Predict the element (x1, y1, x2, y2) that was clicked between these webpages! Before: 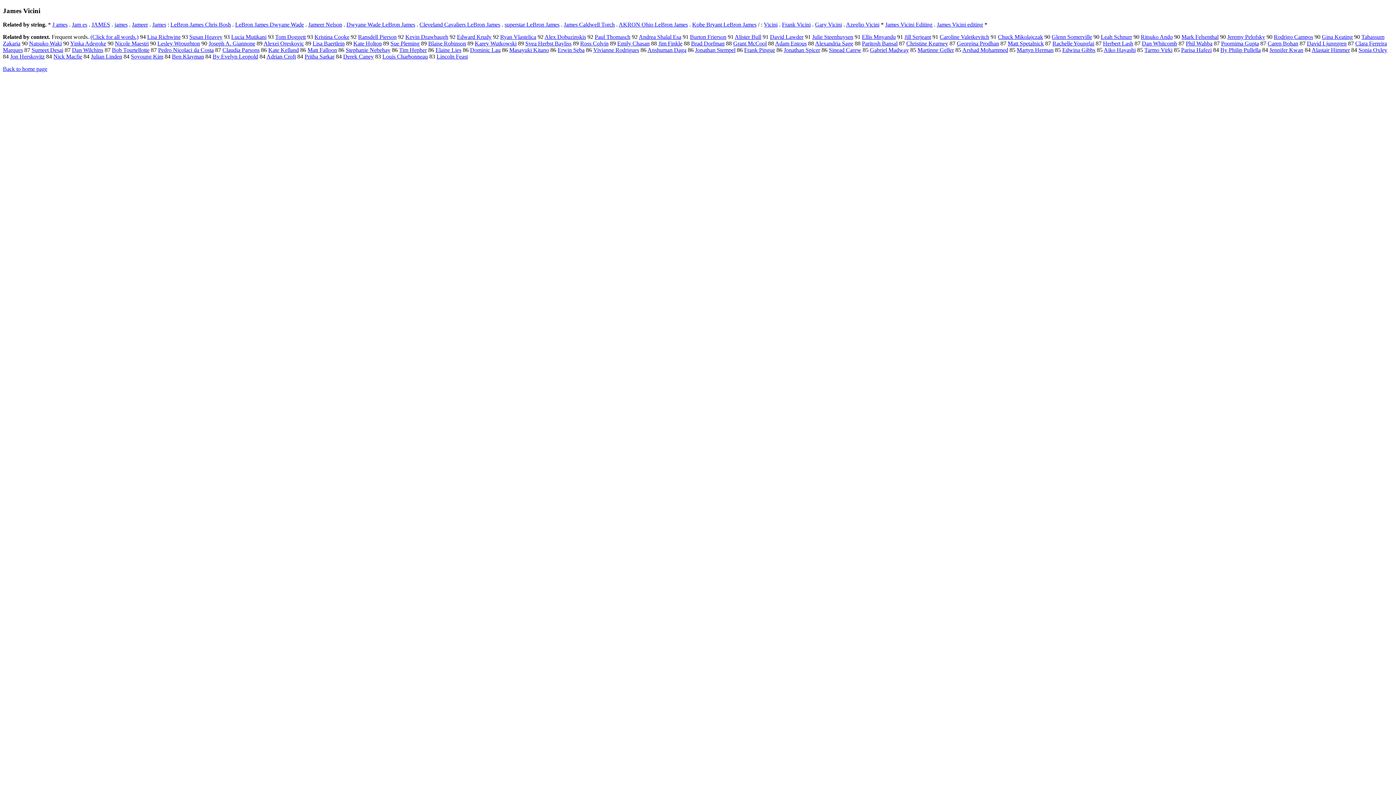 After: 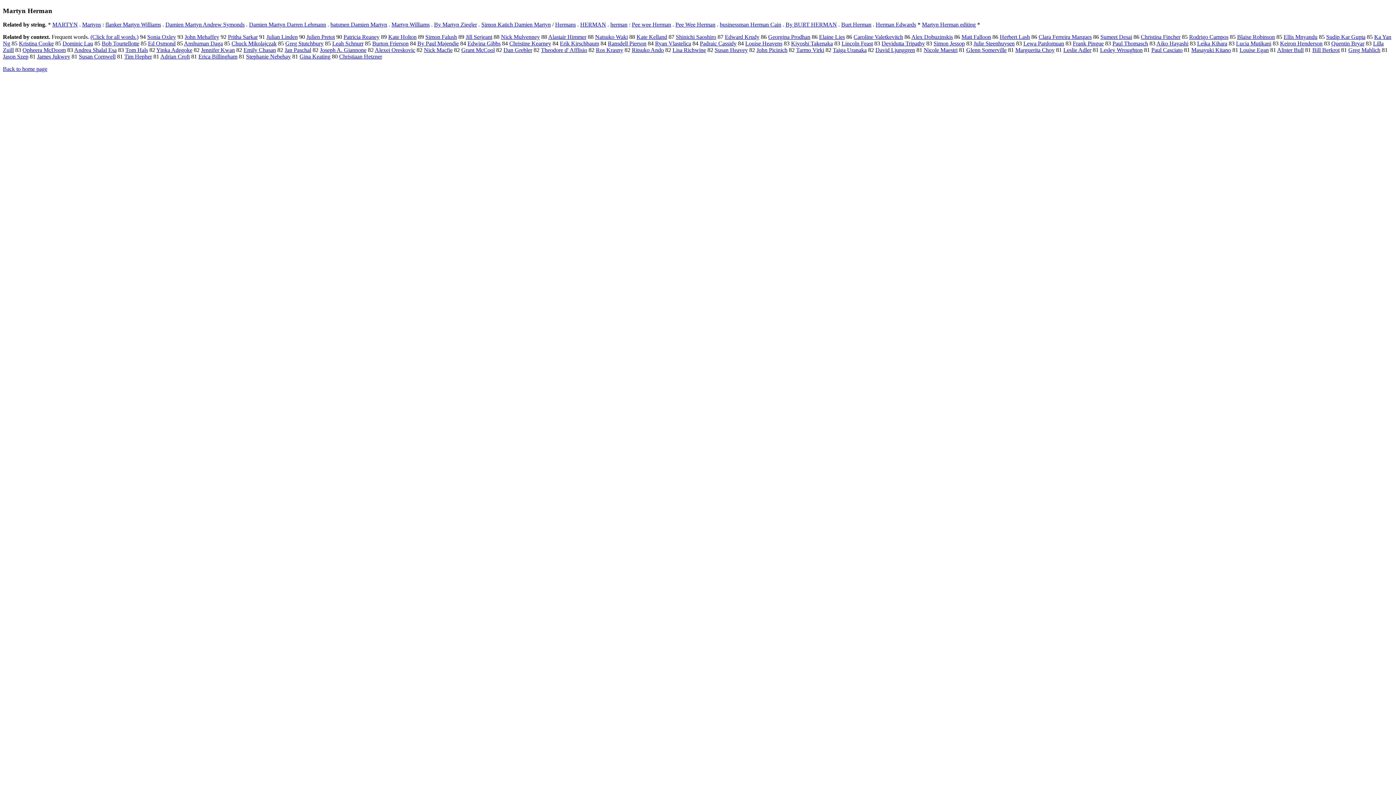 Action: bbox: (1017, 47, 1053, 53) label: Martyn Herman